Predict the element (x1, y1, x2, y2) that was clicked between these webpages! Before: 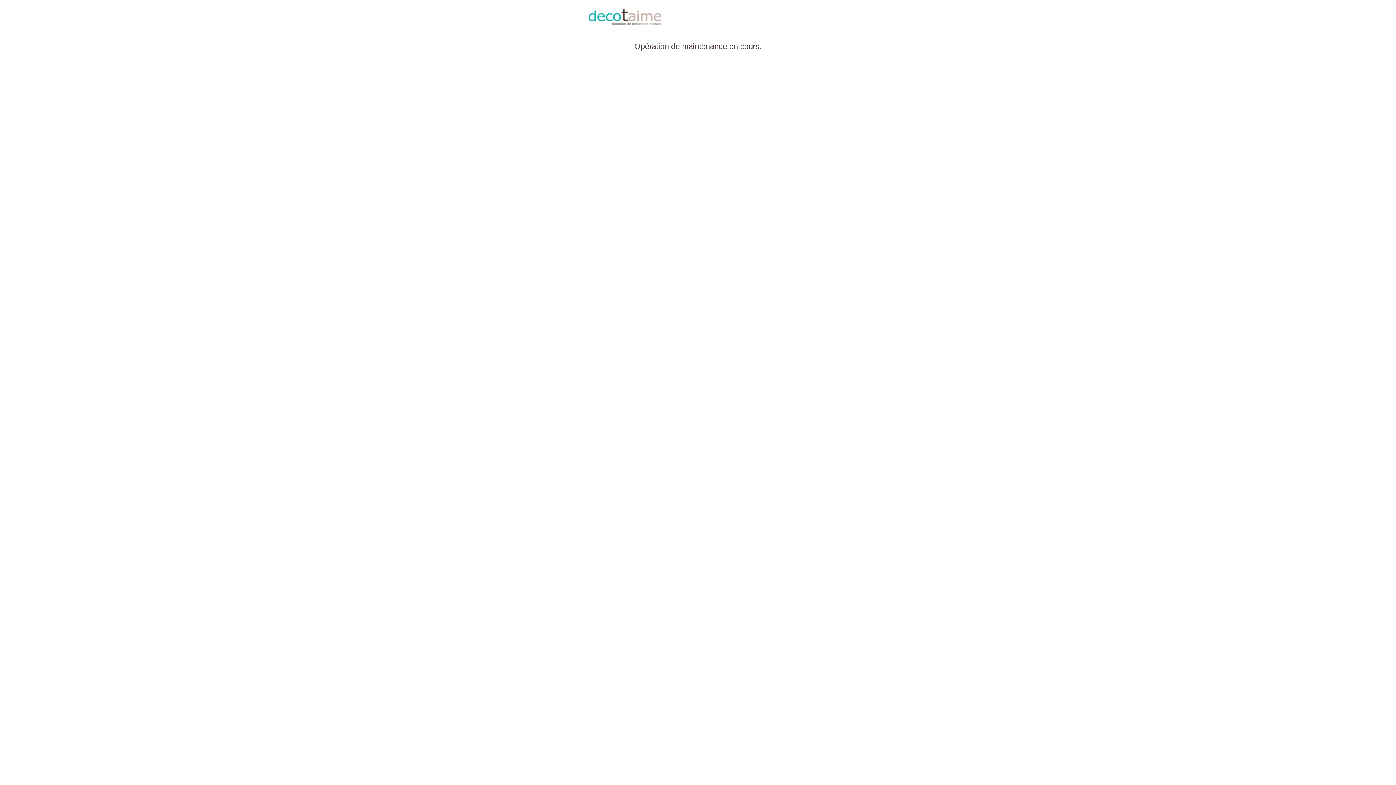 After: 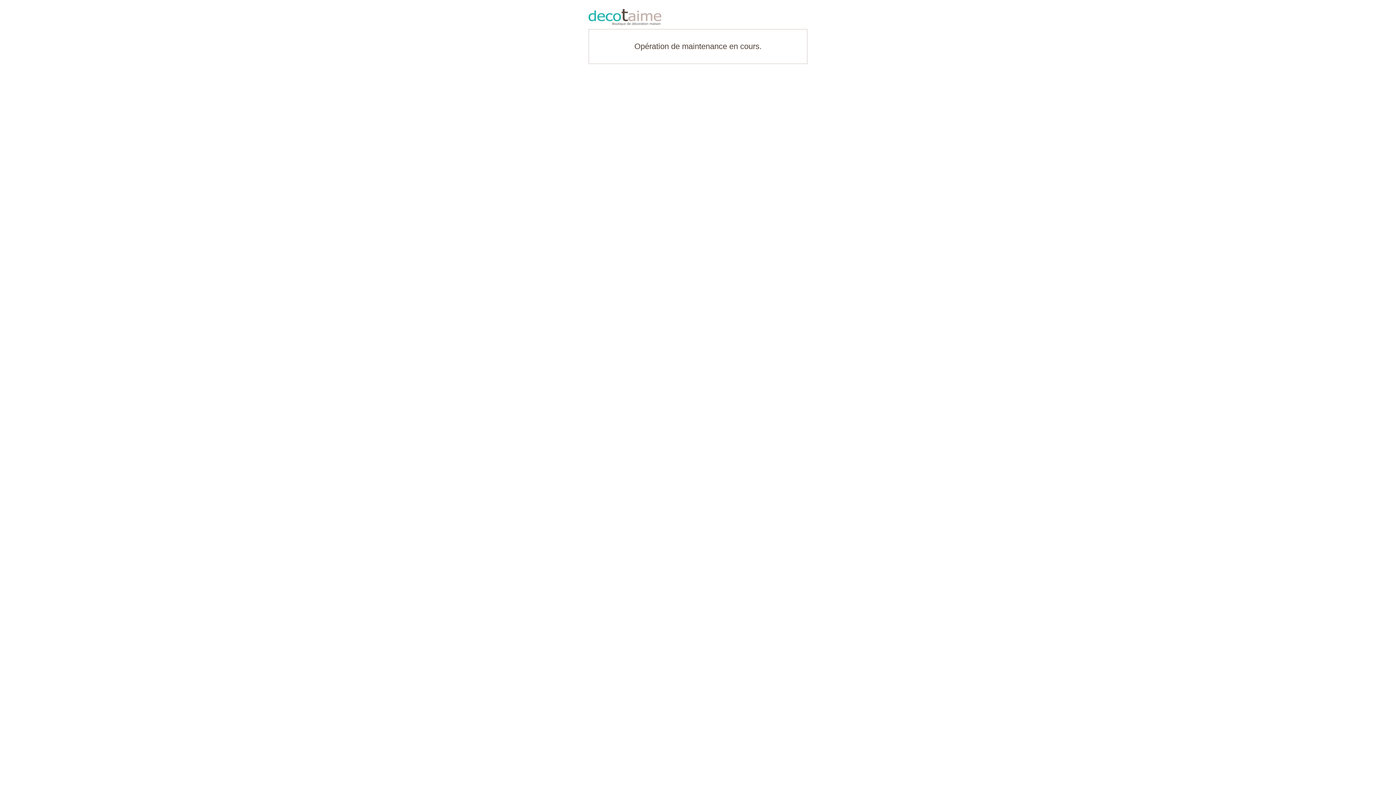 Action: bbox: (588, 9, 807, 25)